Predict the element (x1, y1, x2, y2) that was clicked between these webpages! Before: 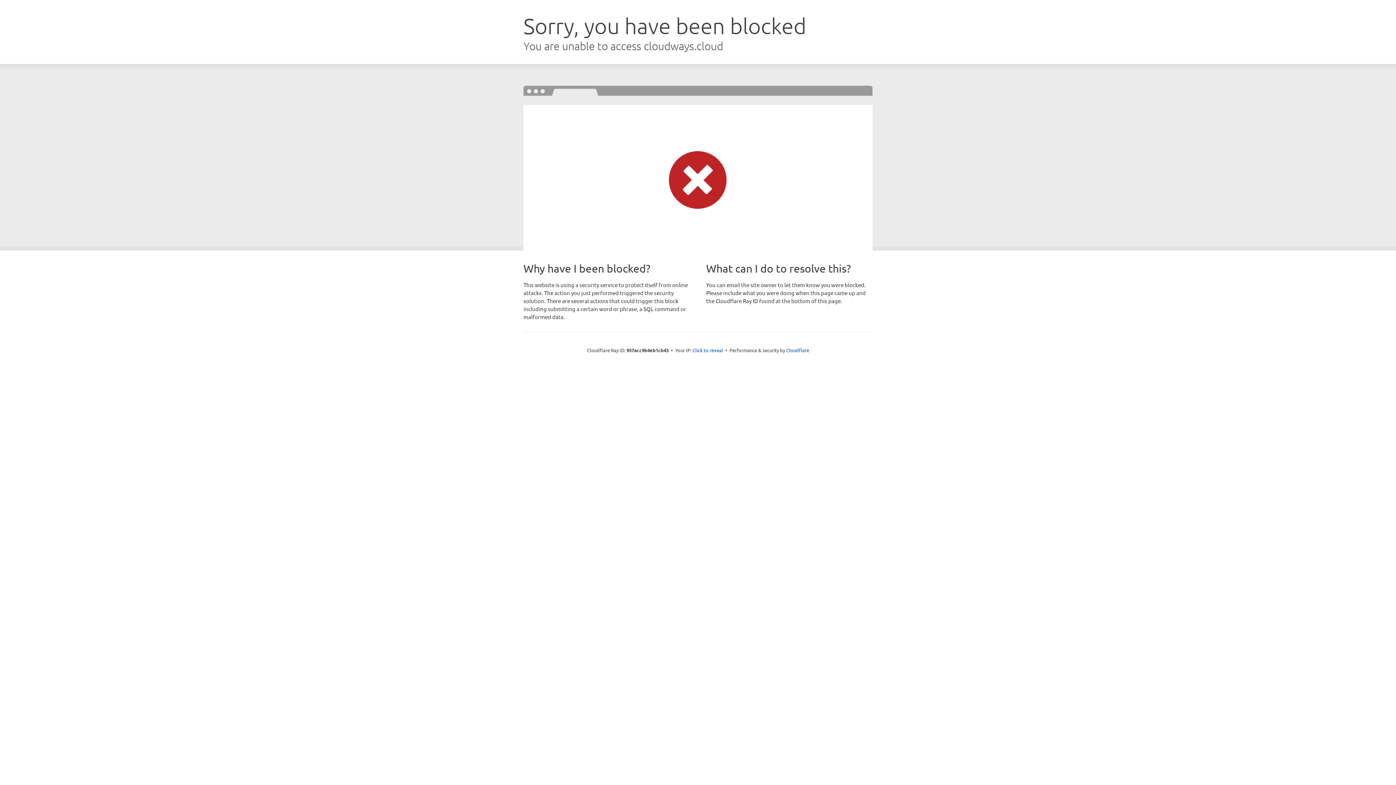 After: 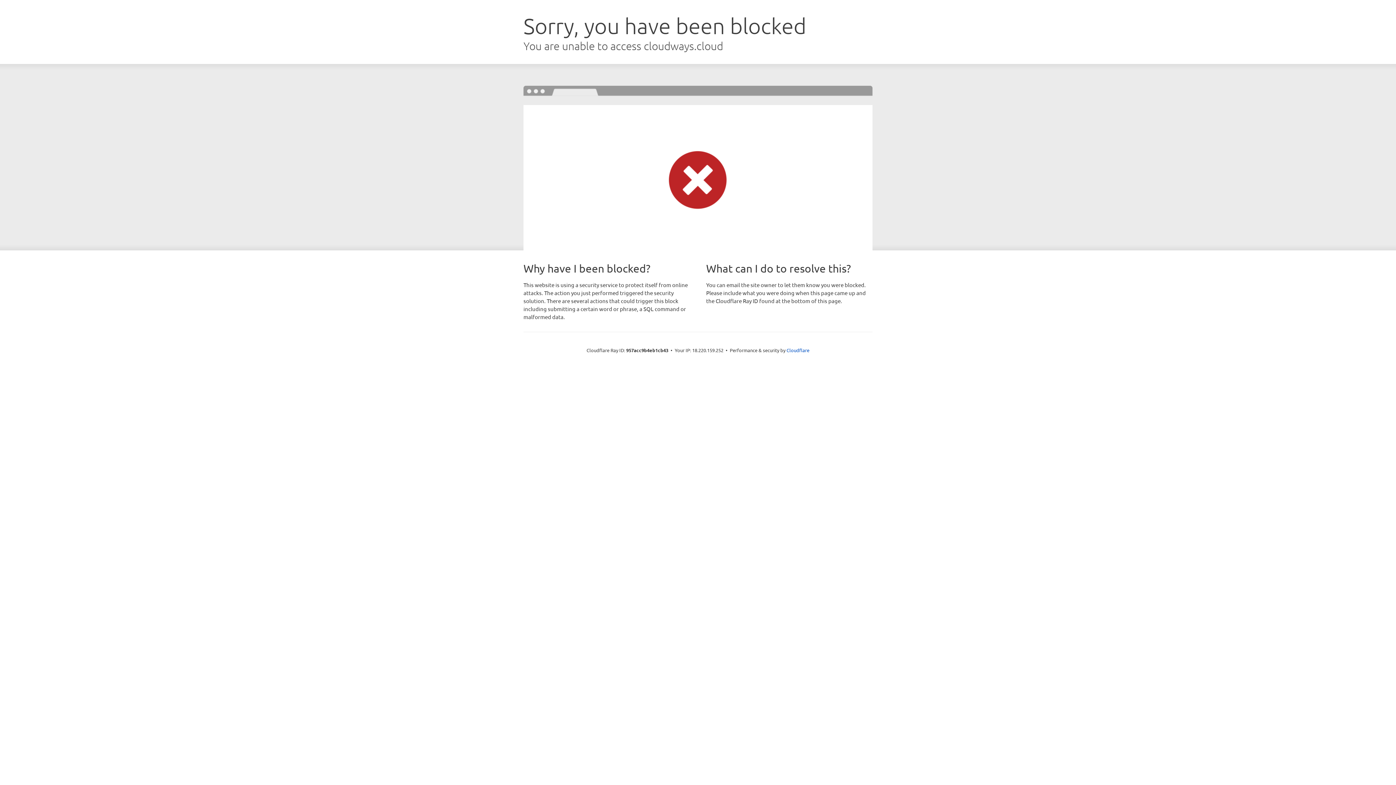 Action: bbox: (692, 346, 723, 353) label: Click to reveal